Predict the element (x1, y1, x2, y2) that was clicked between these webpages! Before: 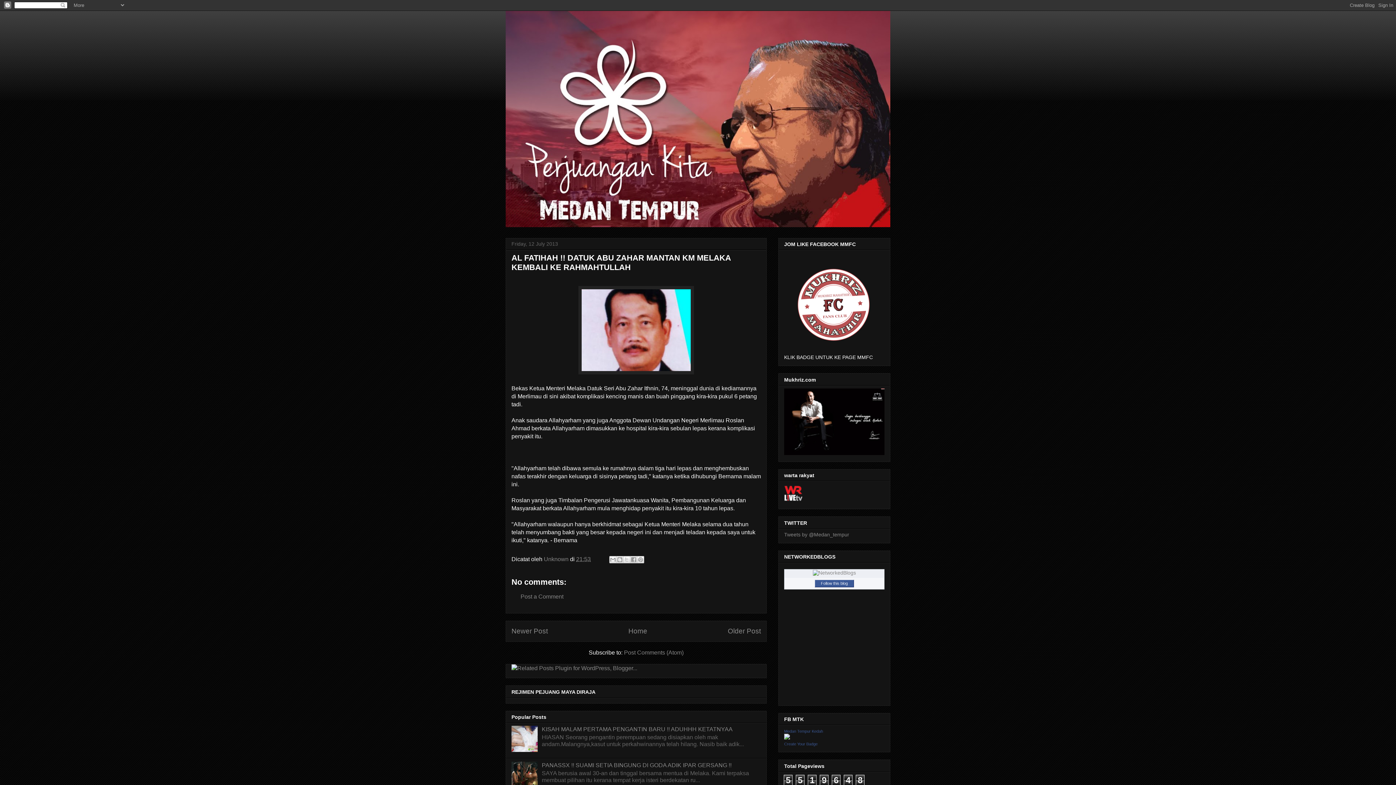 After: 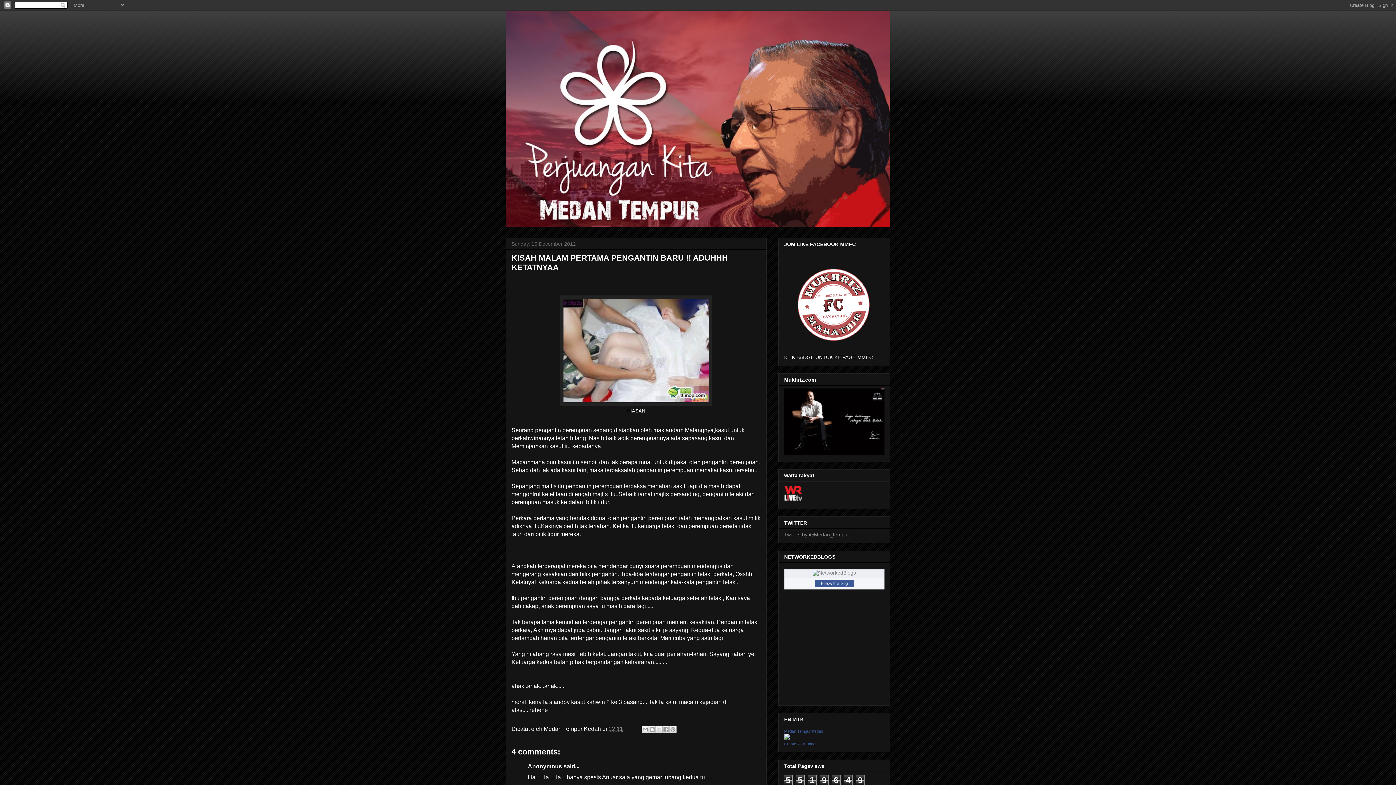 Action: bbox: (541, 726, 732, 732) label: KISAH MALAM PERTAMA PENGANTIN BARU !! ADUHHH KETATNYAA